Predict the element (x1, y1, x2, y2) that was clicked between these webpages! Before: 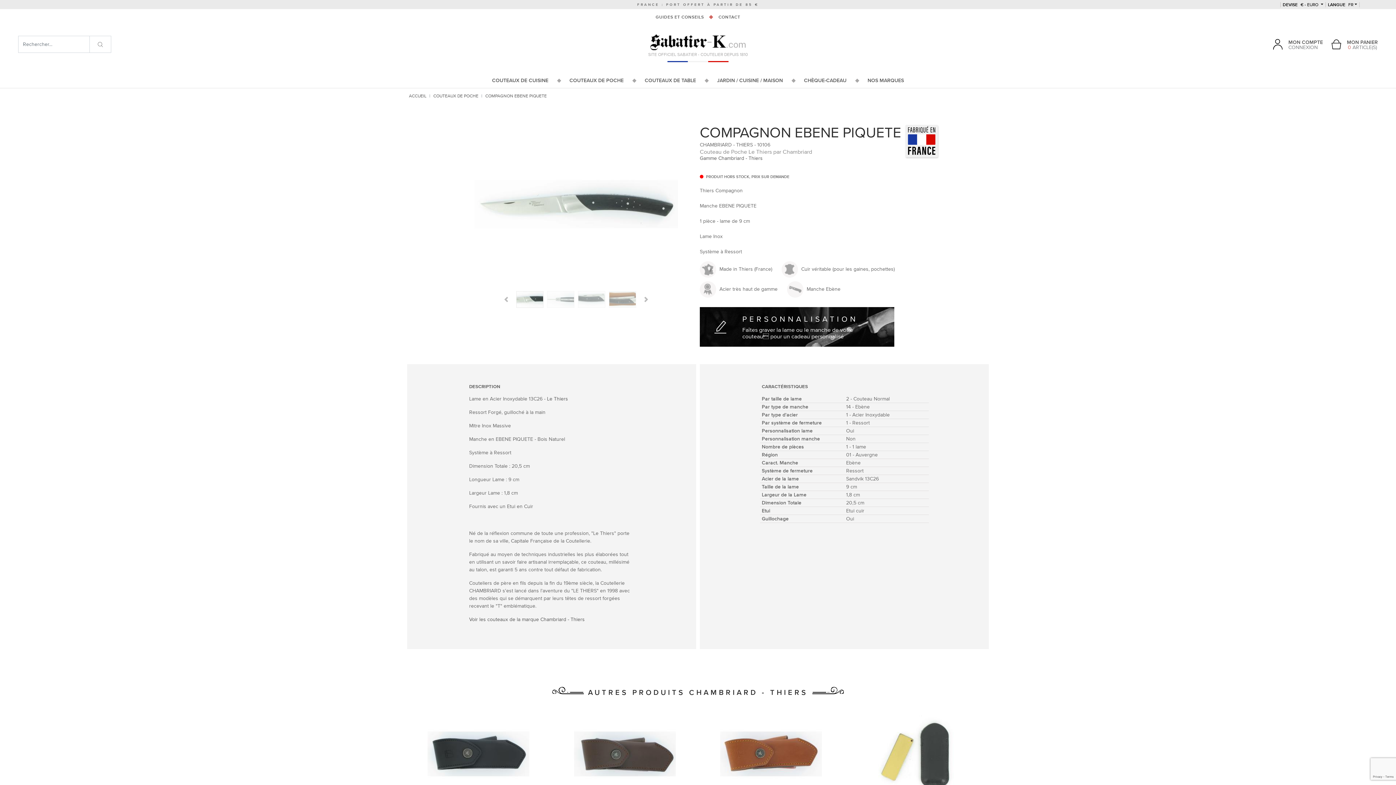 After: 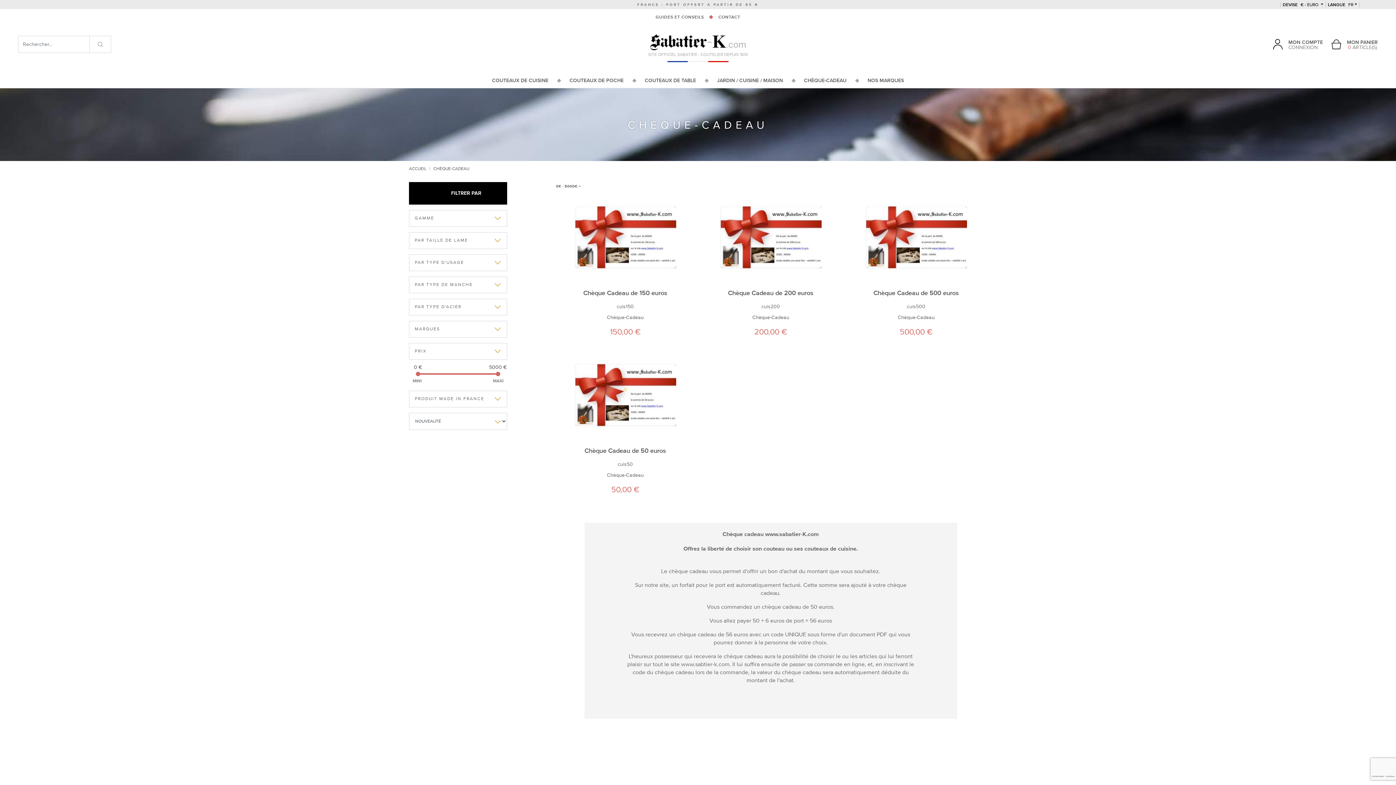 Action: label: CHÈQUE-CADEAU bbox: (802, 73, 848, 88)